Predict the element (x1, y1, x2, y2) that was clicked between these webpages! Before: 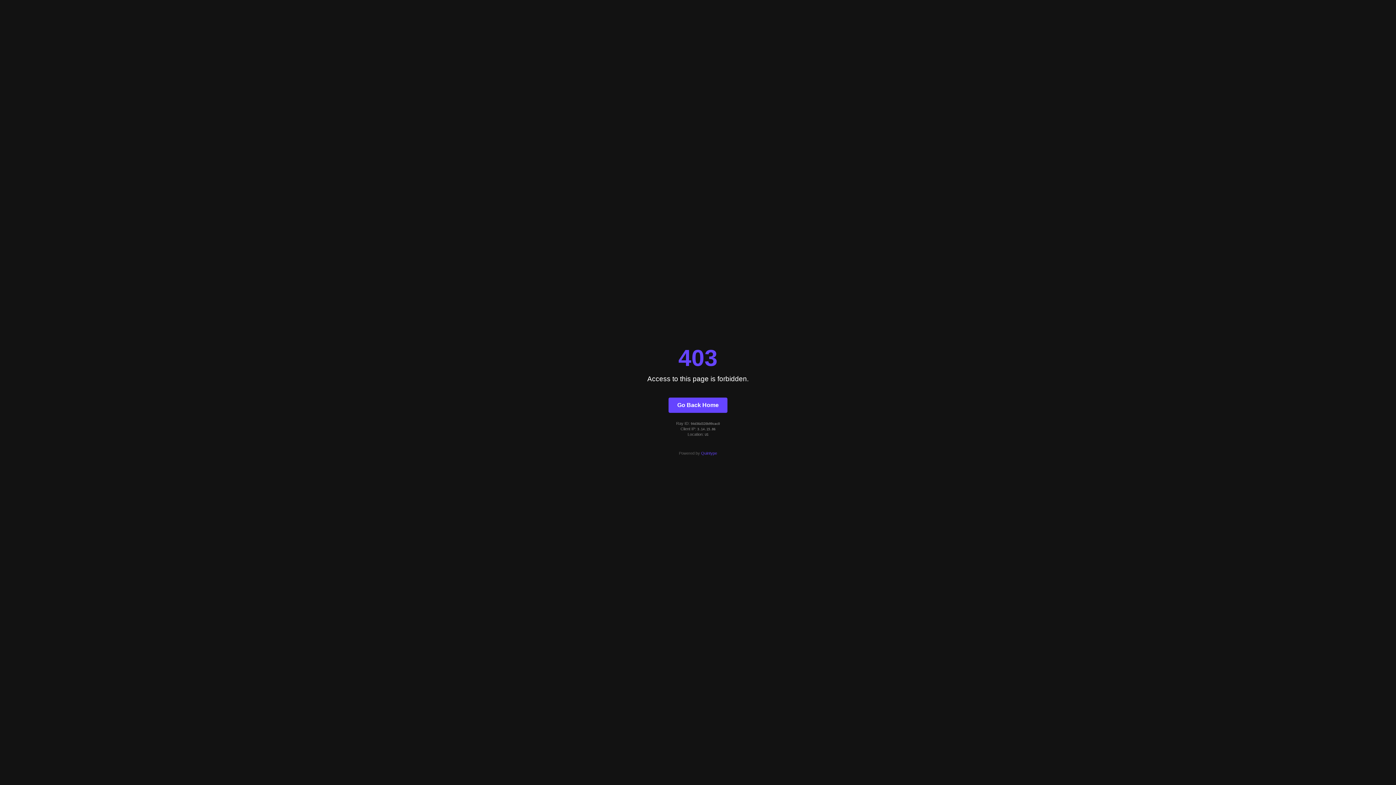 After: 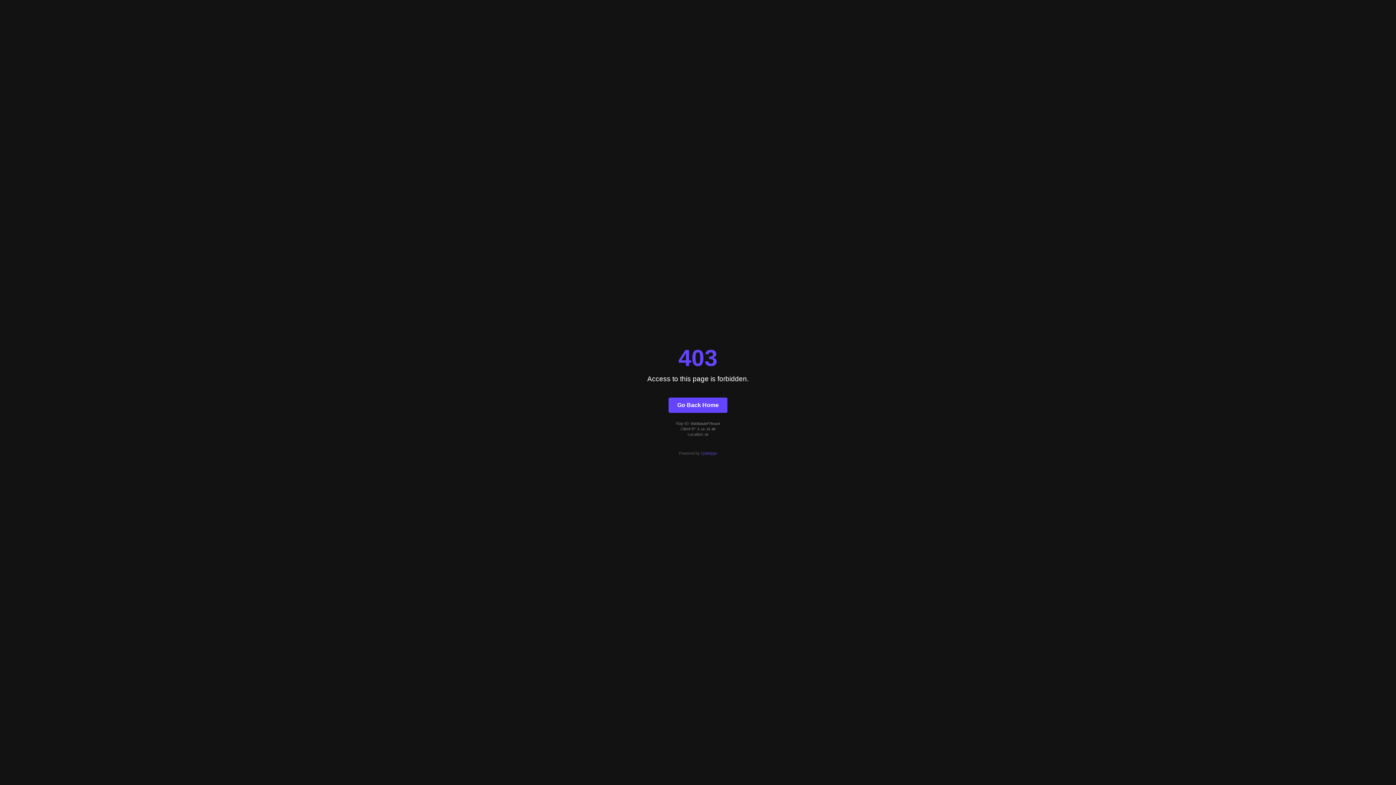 Action: label: Go Back Home bbox: (668, 397, 727, 412)